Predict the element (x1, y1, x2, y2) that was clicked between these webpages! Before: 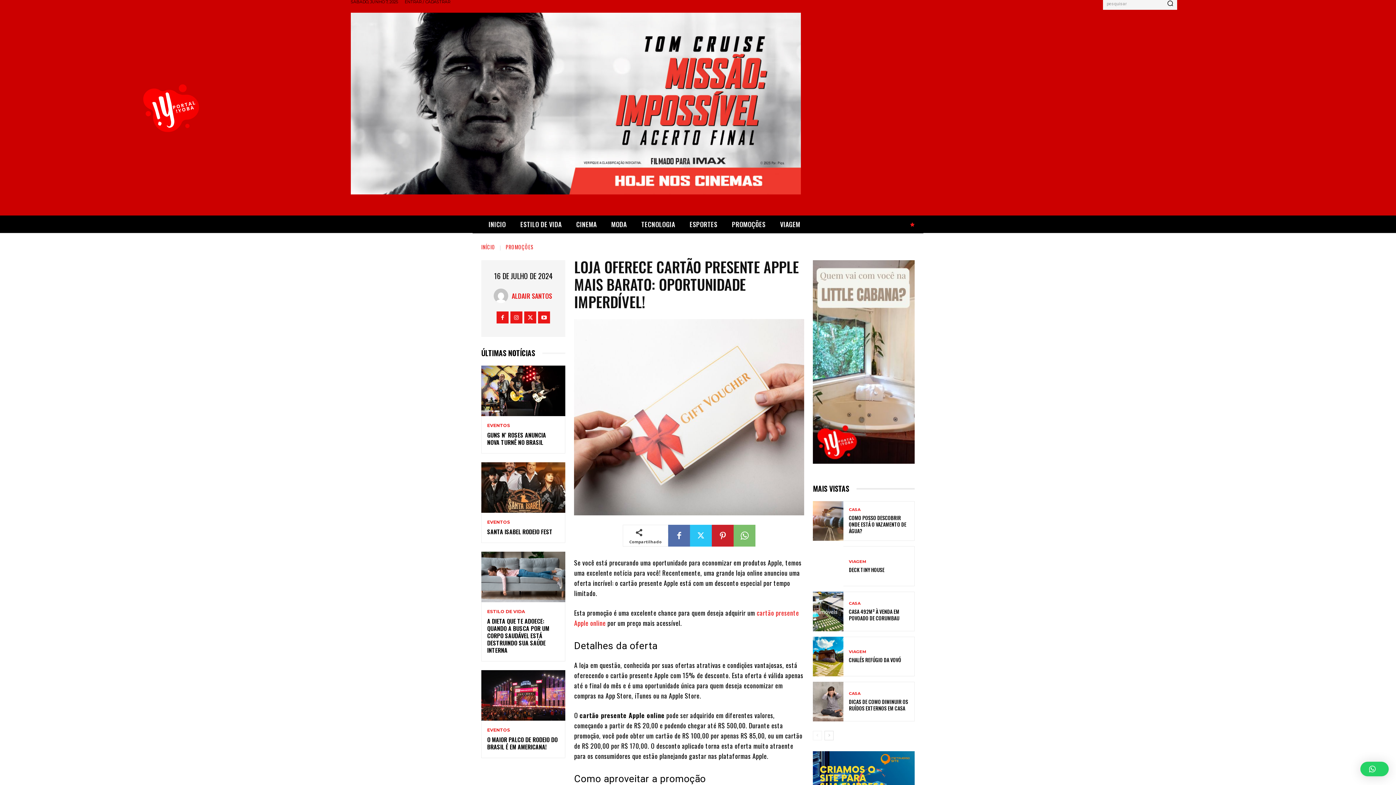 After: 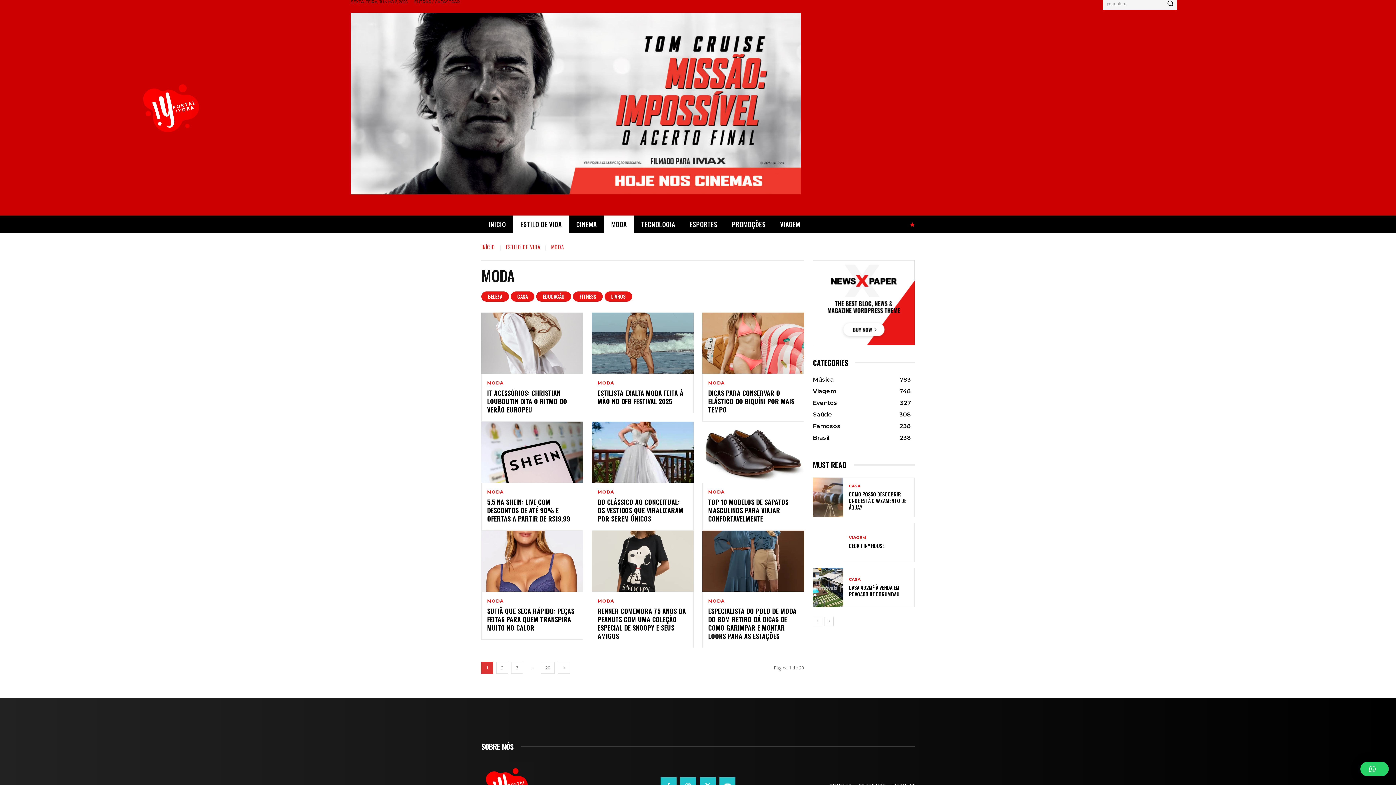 Action: label: MODA bbox: (604, 215, 634, 233)